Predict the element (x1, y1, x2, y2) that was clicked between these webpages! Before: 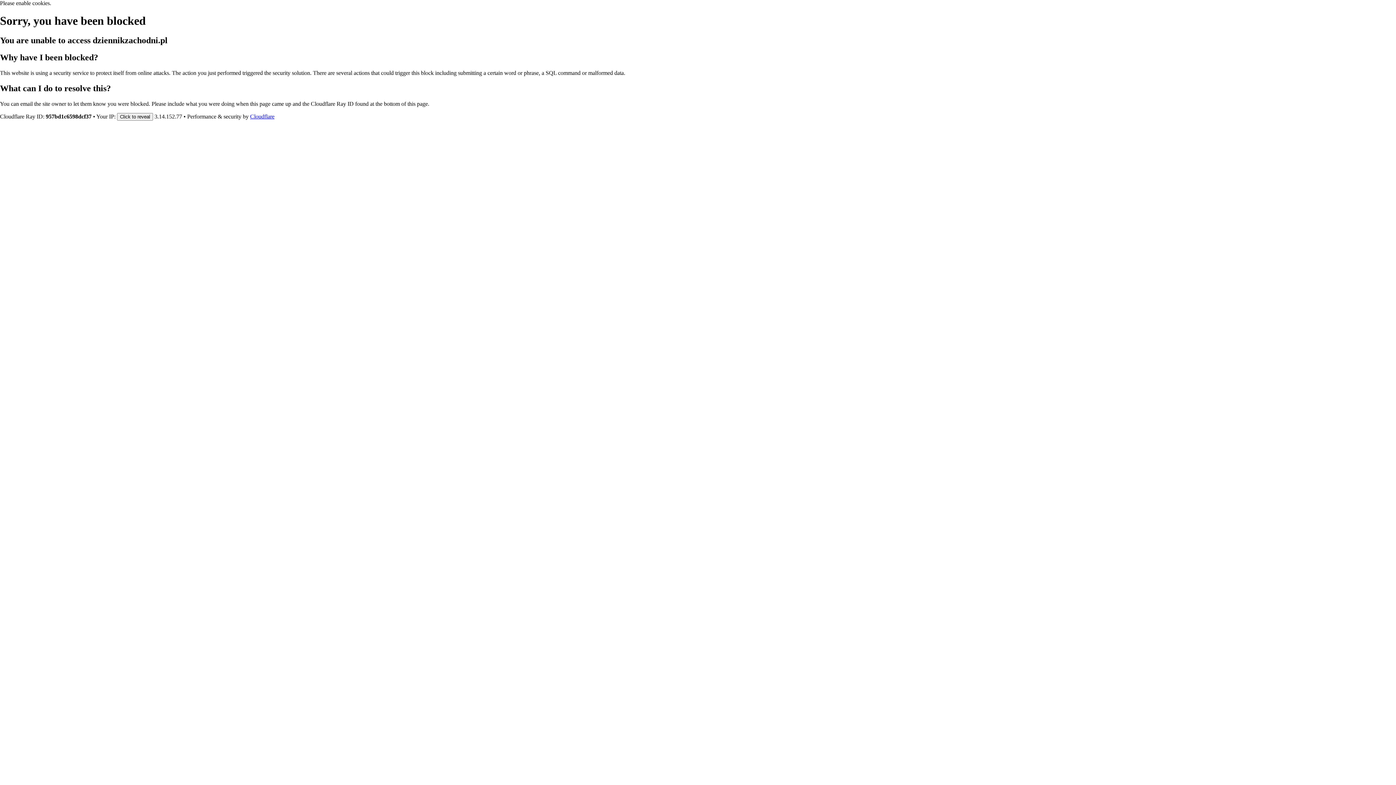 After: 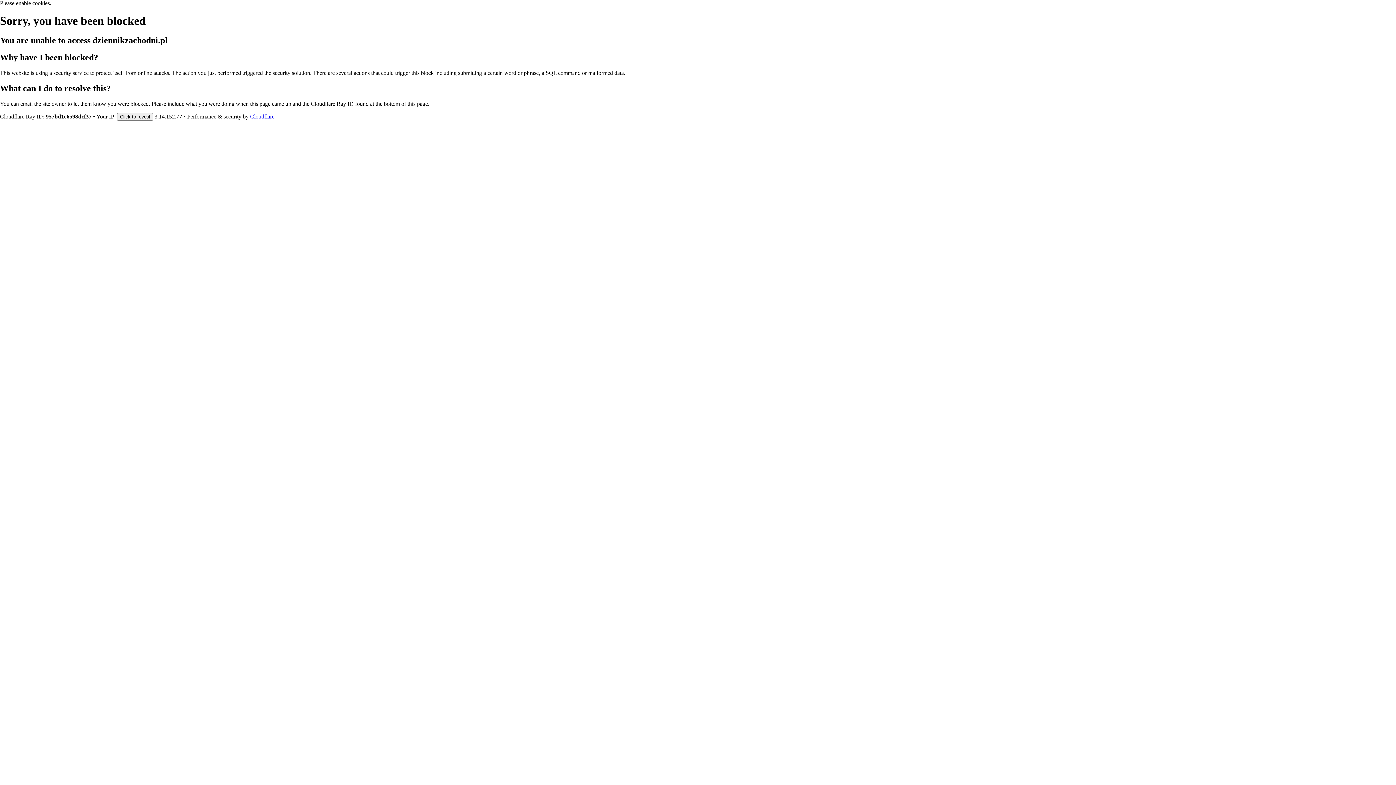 Action: label: Cloudflare bbox: (250, 113, 274, 119)